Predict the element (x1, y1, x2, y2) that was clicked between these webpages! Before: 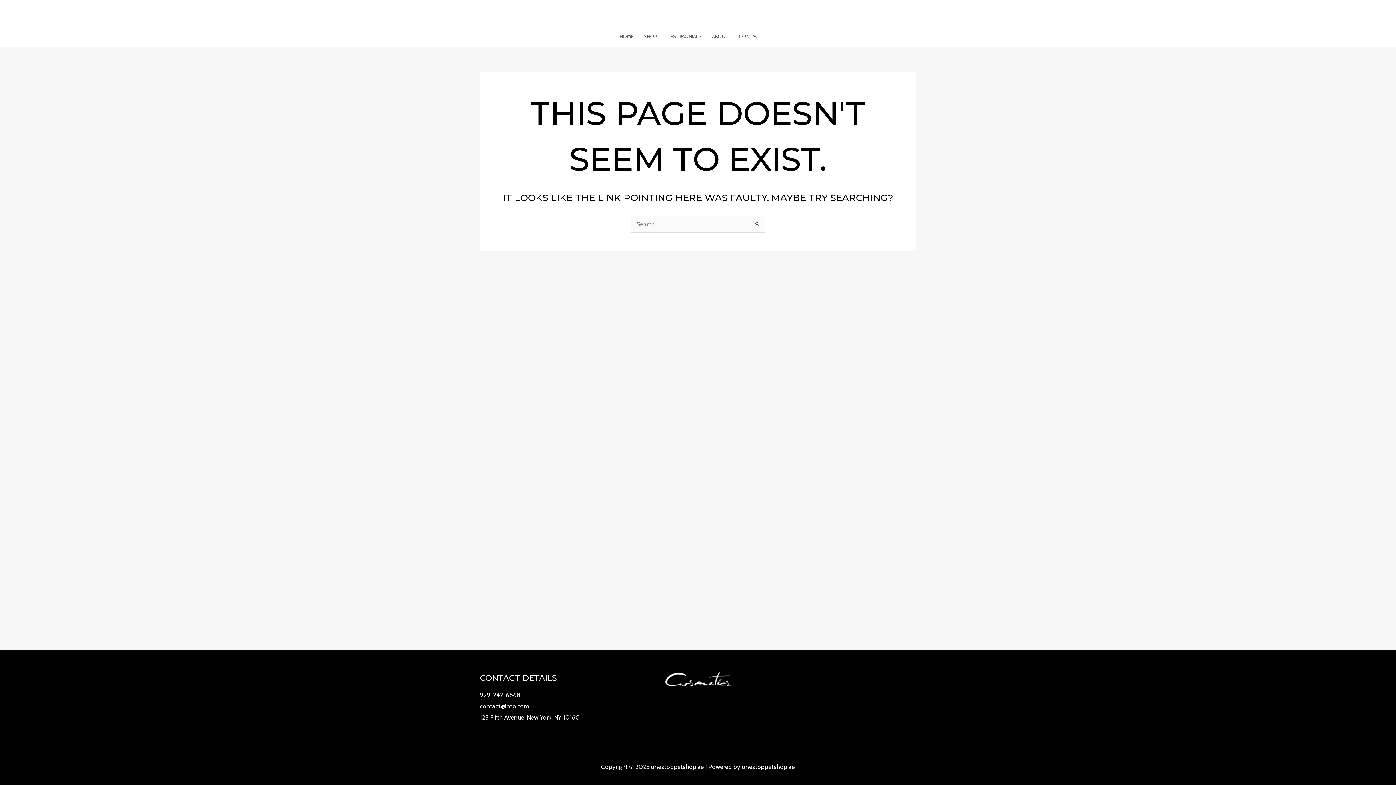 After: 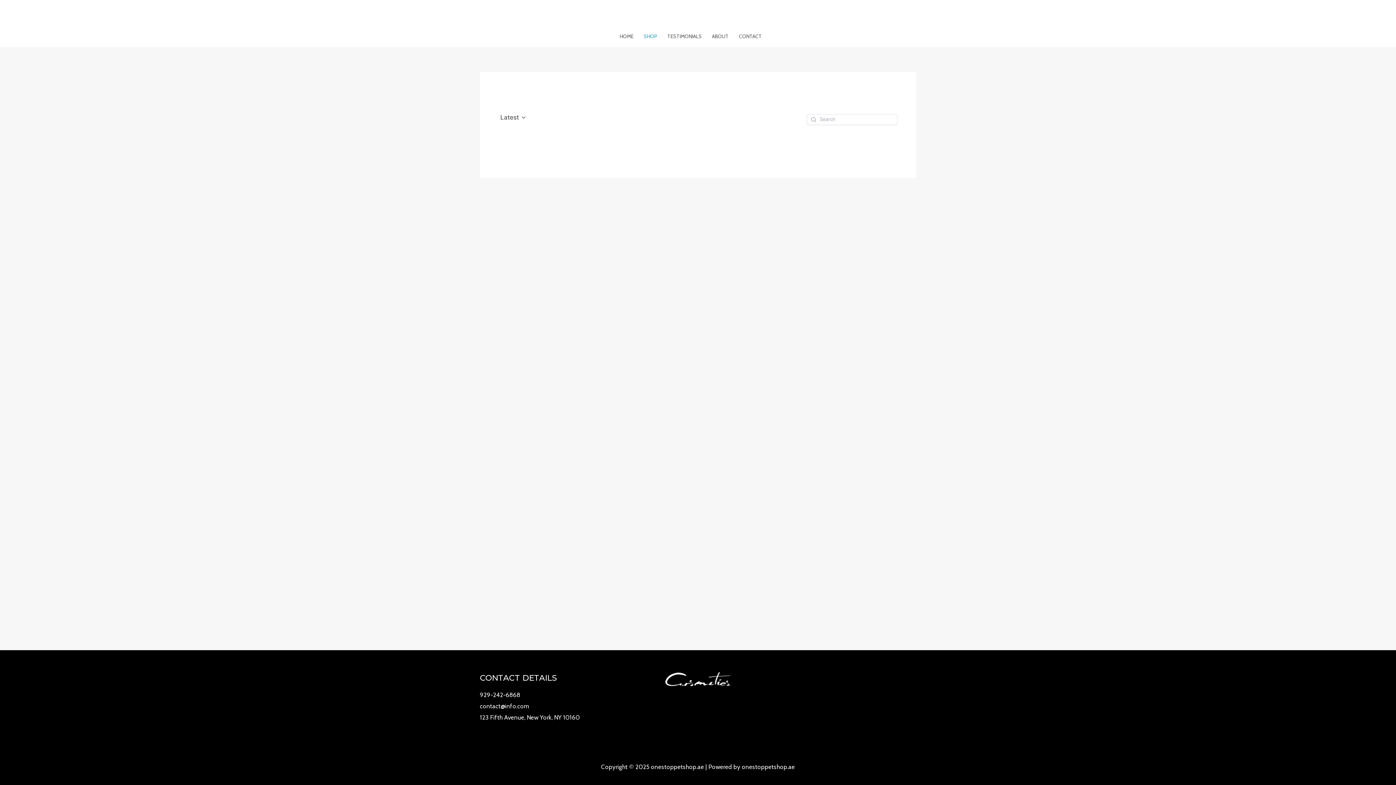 Action: label: SHOP bbox: (638, 25, 662, 47)